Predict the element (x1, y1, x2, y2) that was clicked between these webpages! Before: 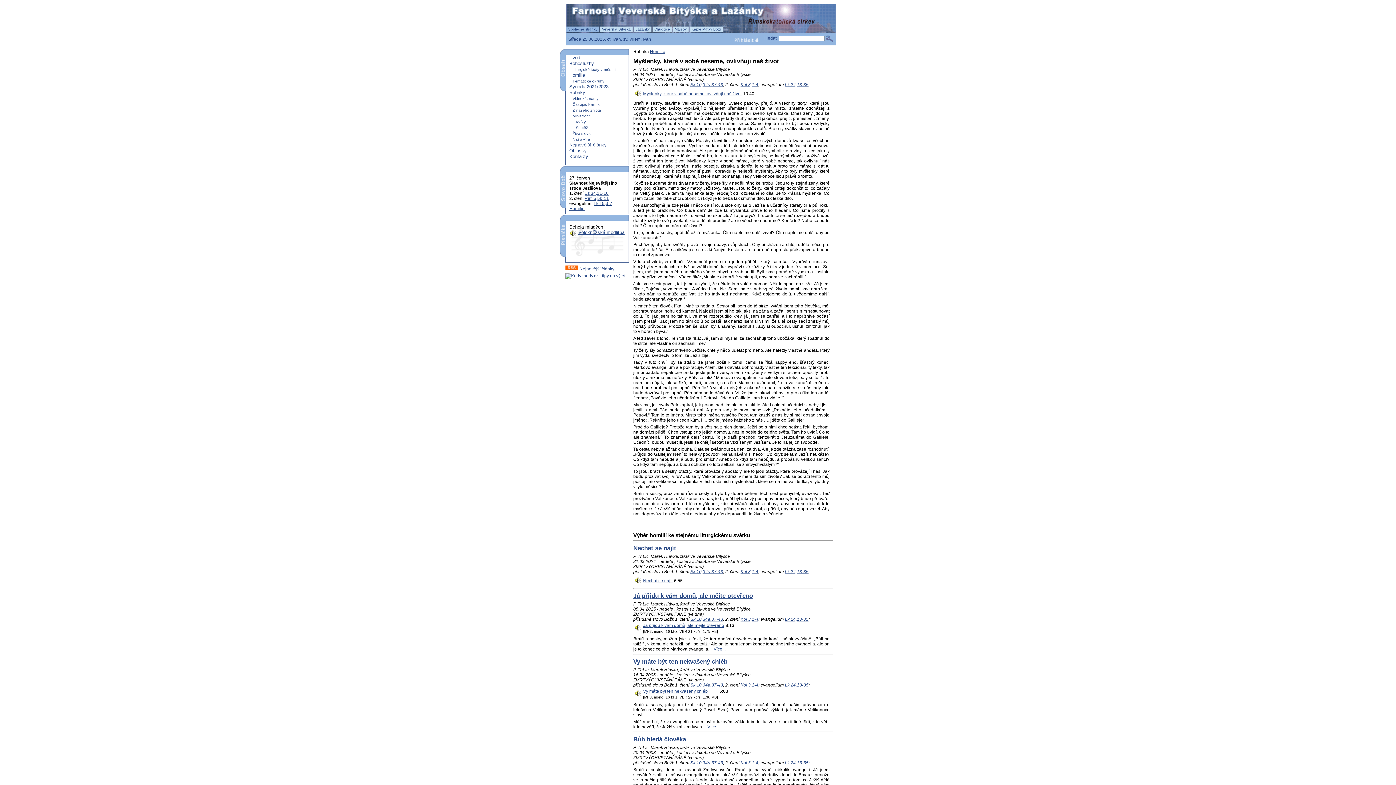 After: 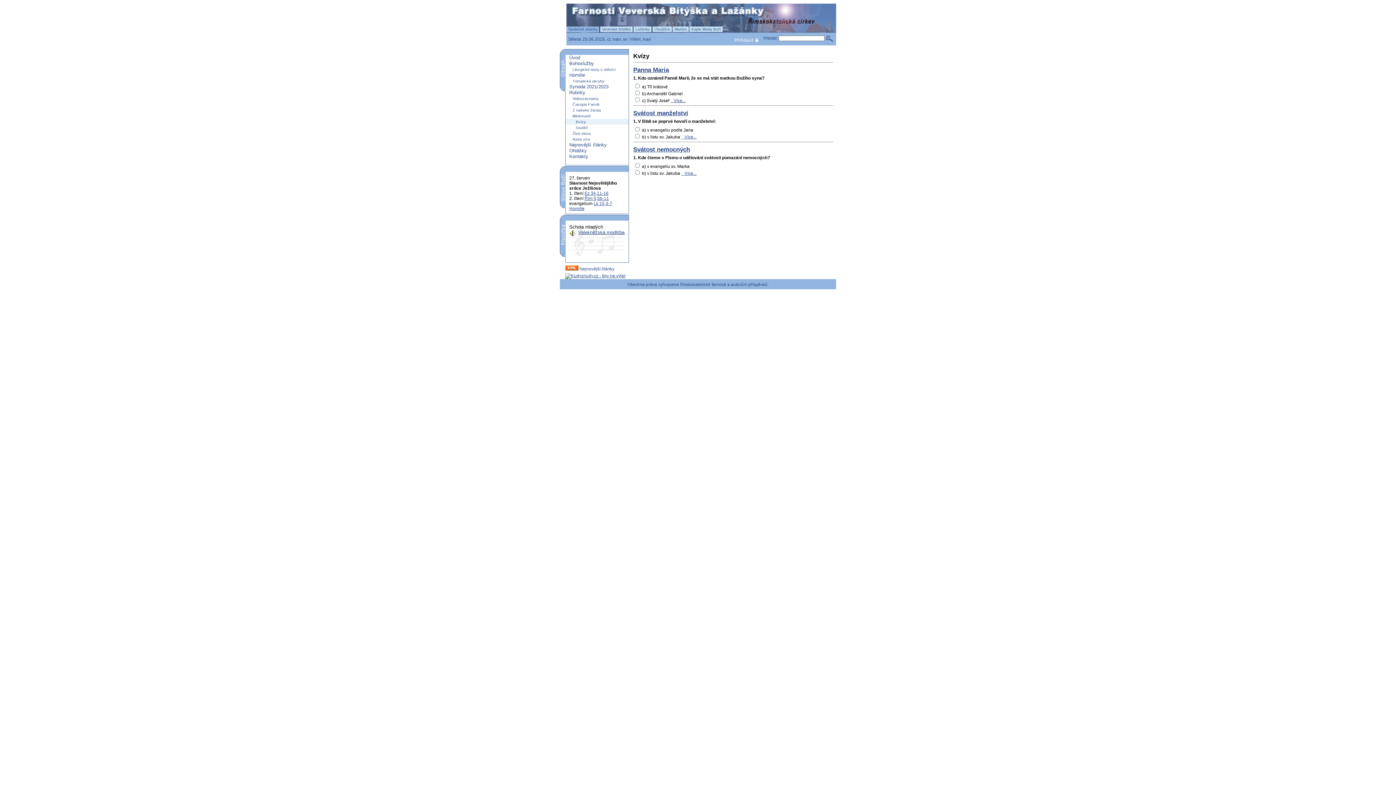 Action: label:       Kvízy bbox: (565, 118, 628, 124)